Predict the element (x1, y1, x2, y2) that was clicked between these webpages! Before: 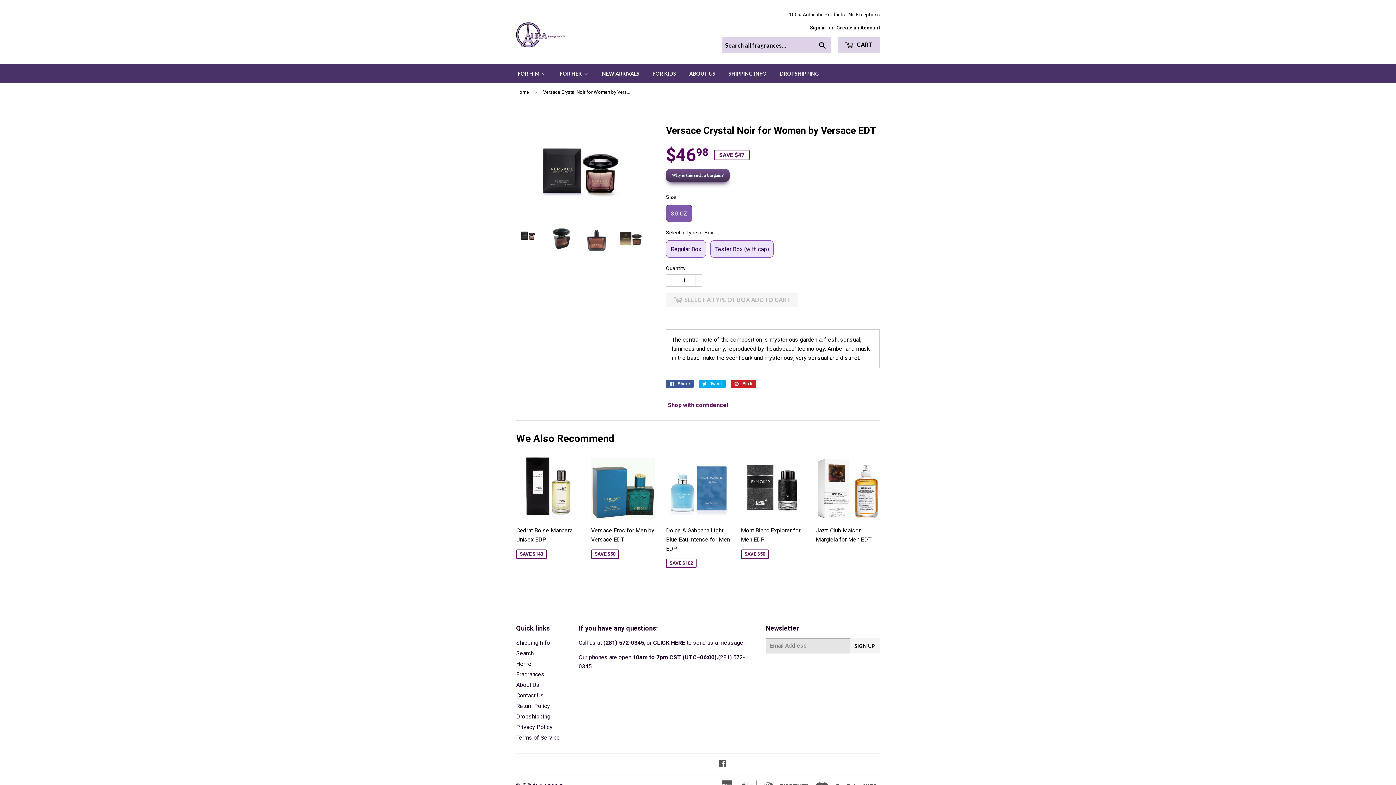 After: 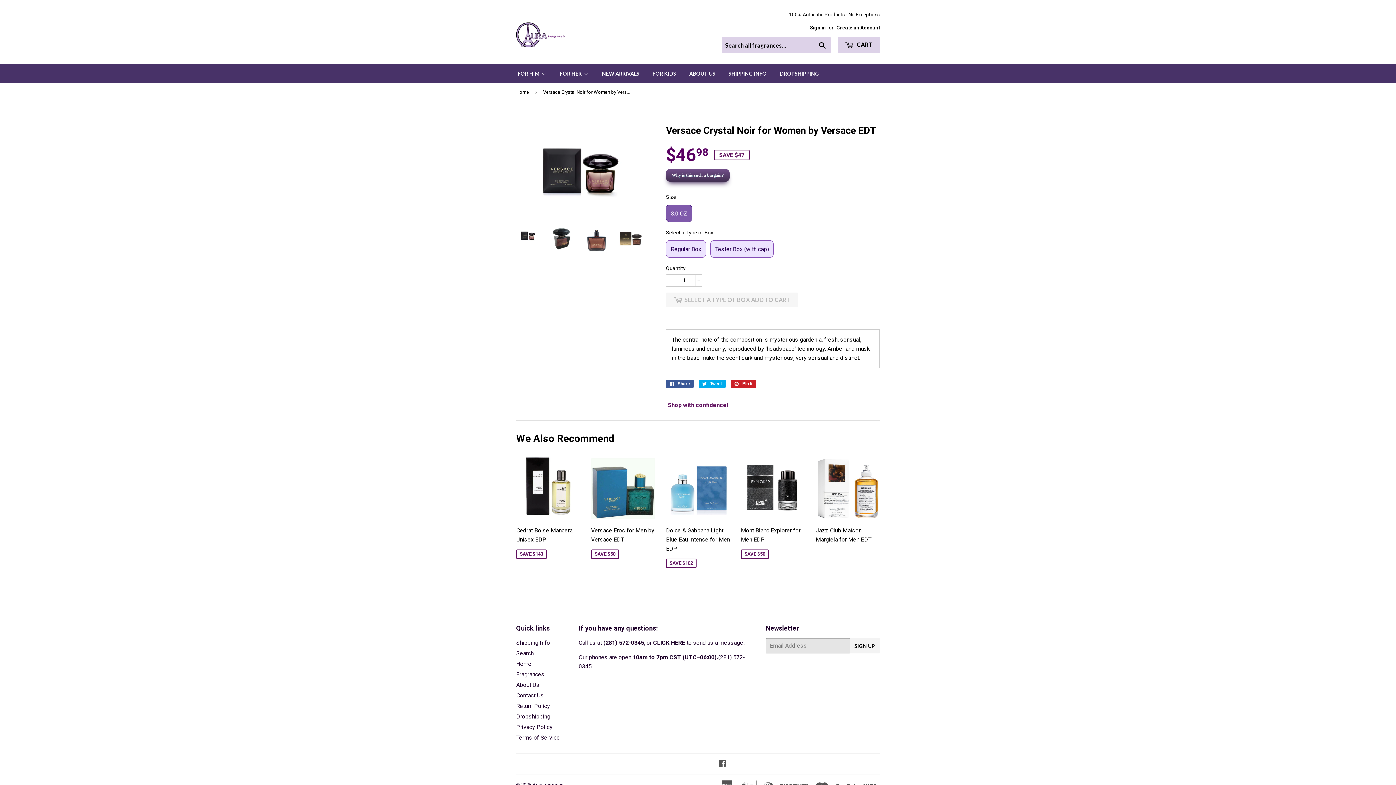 Action: bbox: (516, 227, 539, 243)